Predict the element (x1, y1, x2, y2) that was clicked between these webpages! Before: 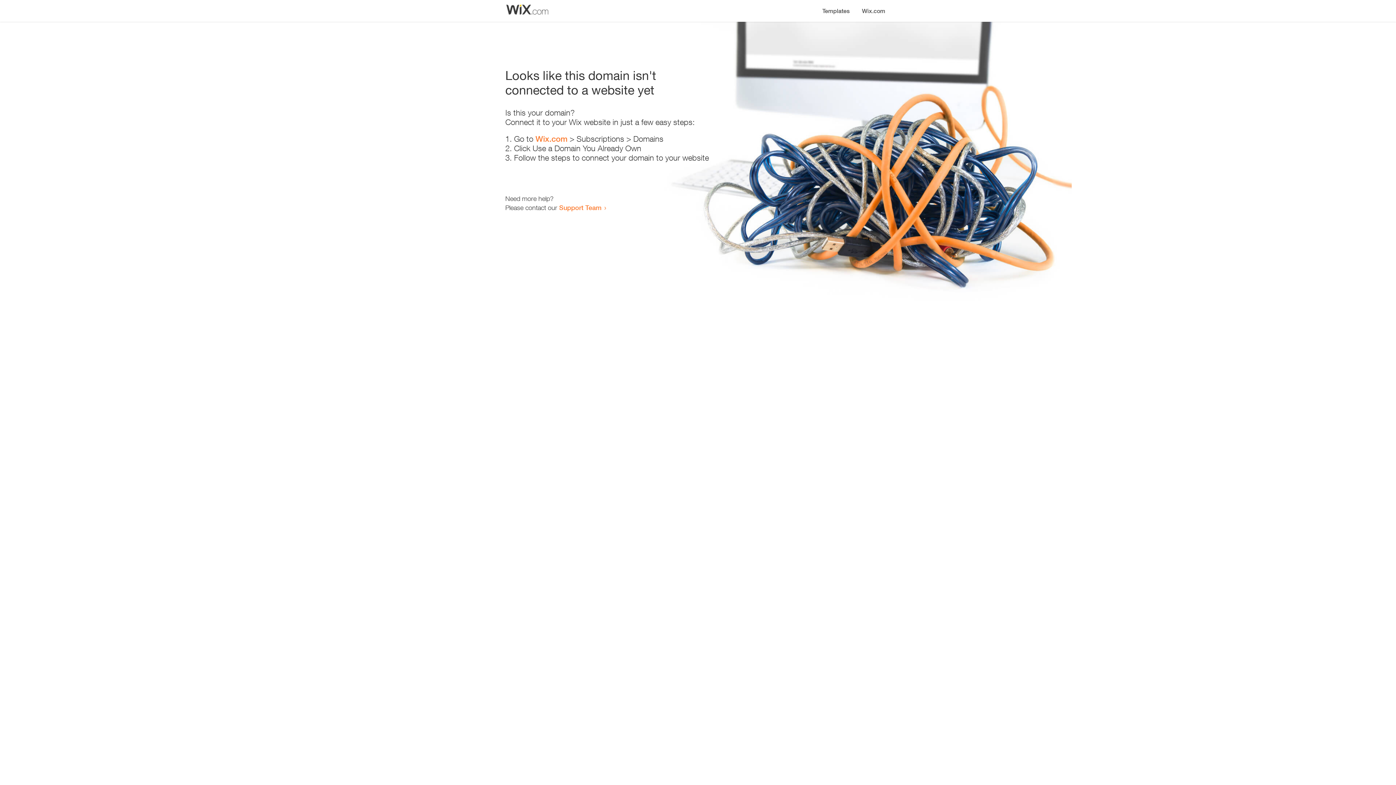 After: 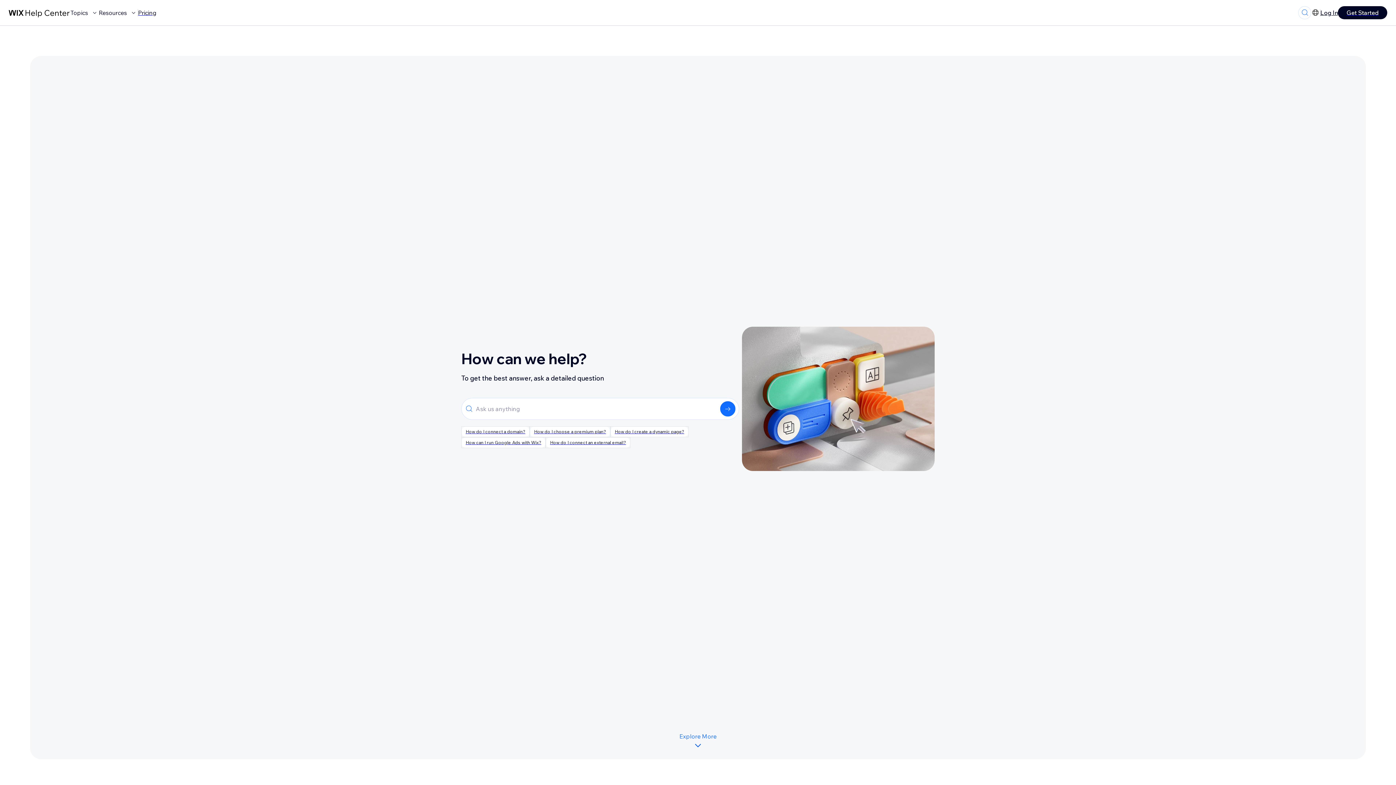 Action: bbox: (559, 203, 601, 211) label: Support Team